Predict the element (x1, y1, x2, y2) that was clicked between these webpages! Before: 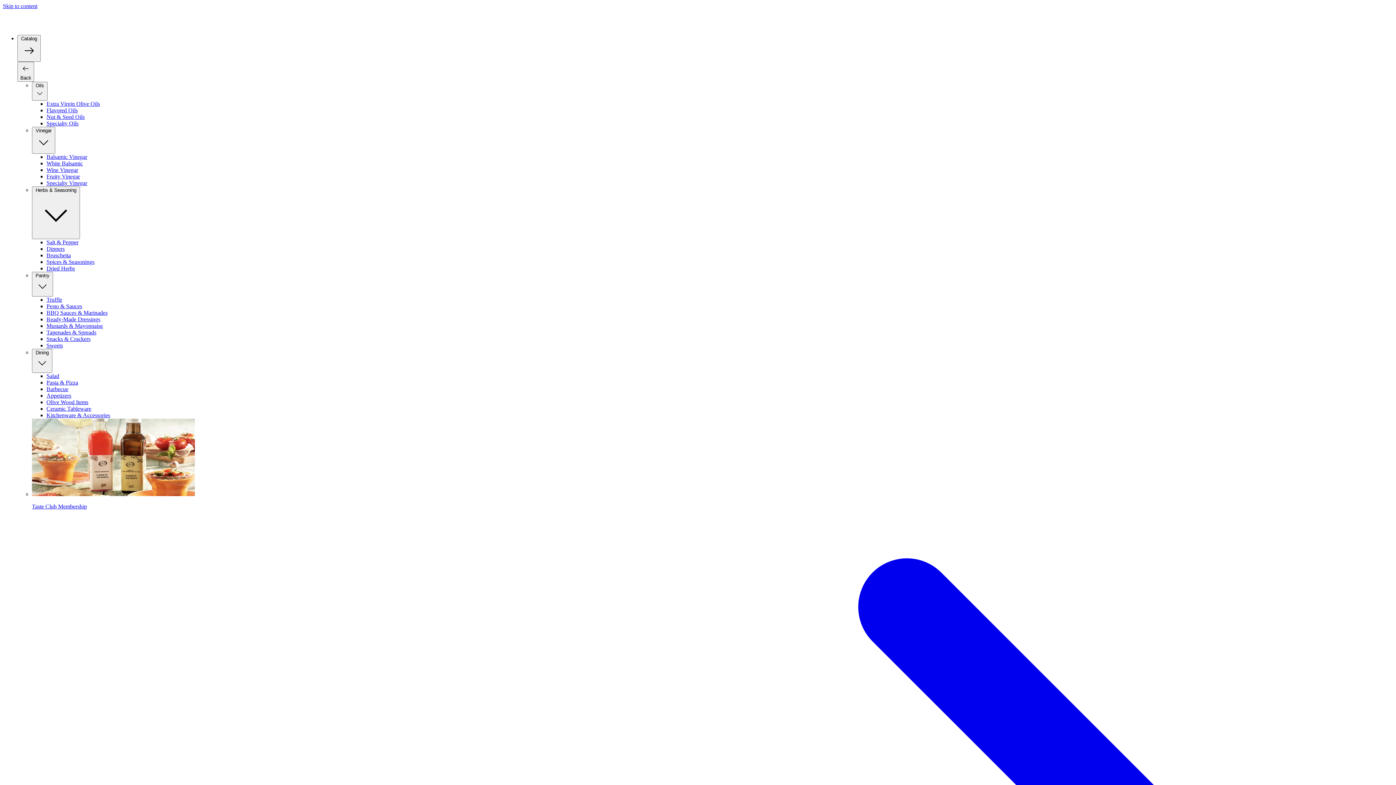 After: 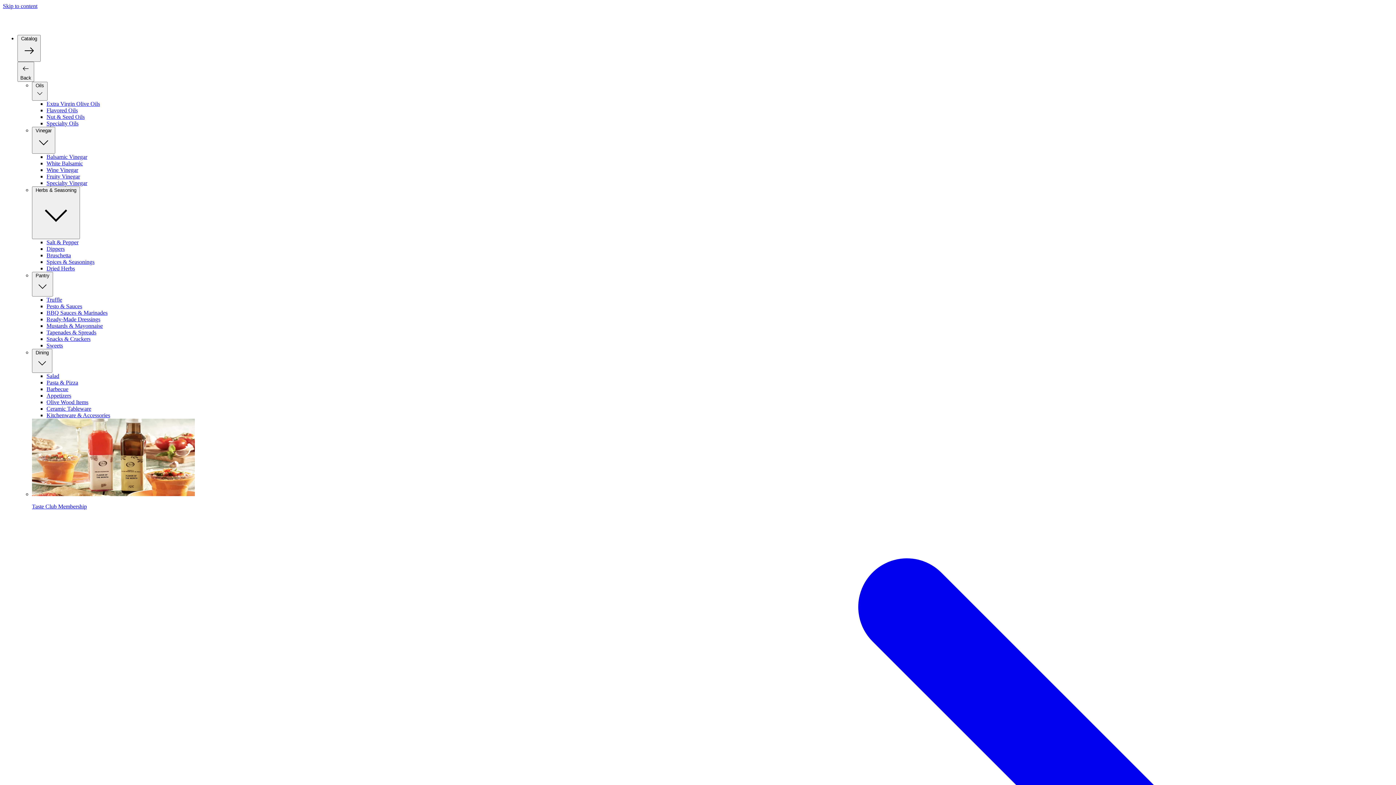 Action: bbox: (46, 113, 84, 120) label: Nut & Seed Oils